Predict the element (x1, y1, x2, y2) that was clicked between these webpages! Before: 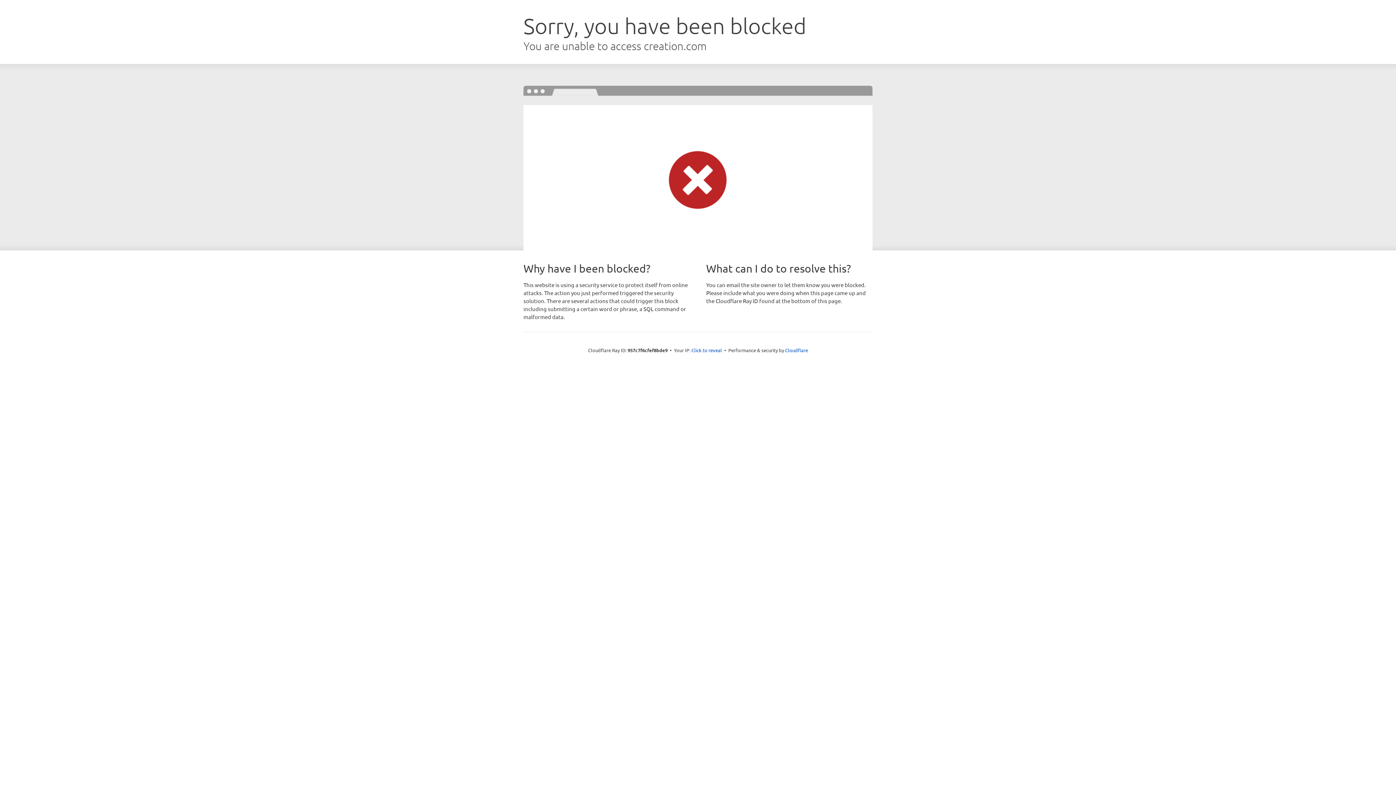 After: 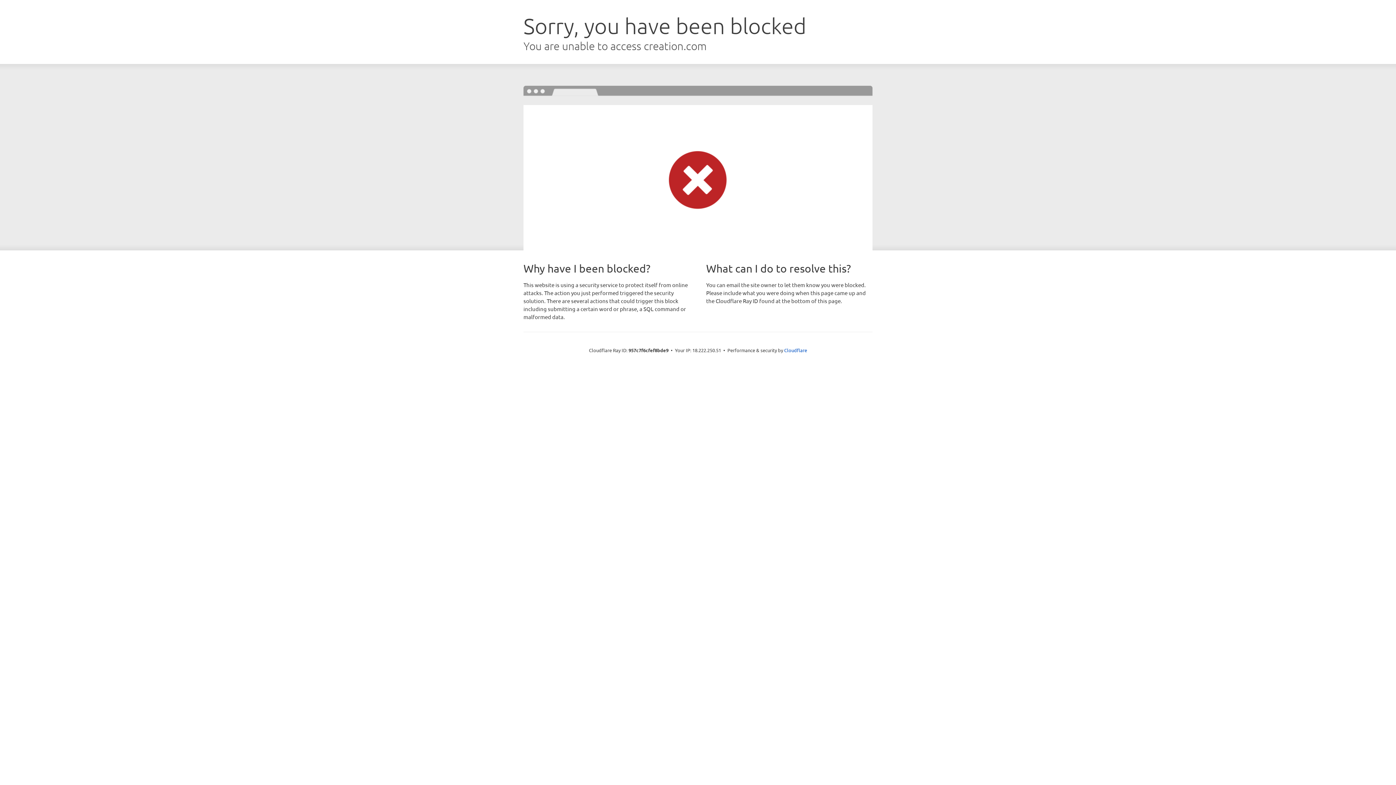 Action: label: Click to reveal bbox: (691, 346, 722, 353)